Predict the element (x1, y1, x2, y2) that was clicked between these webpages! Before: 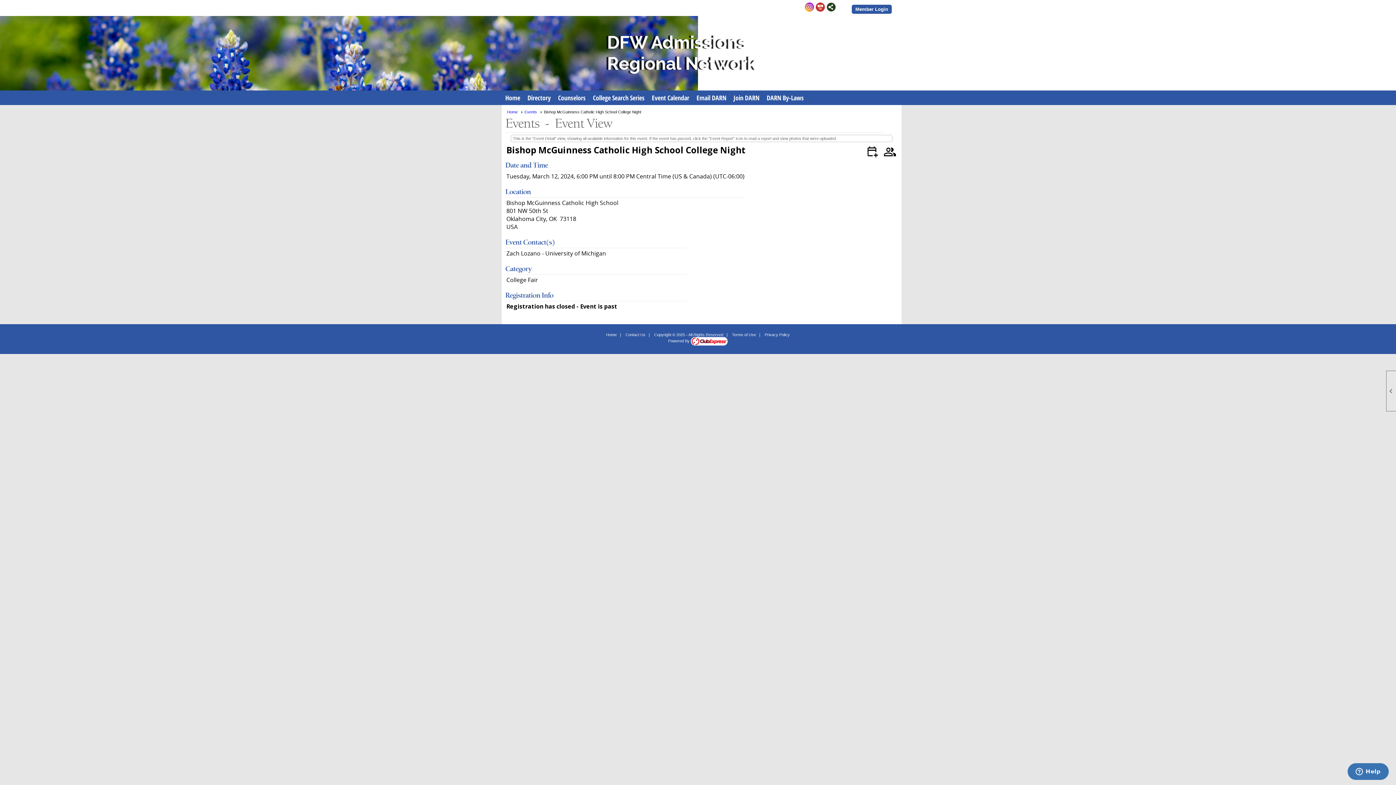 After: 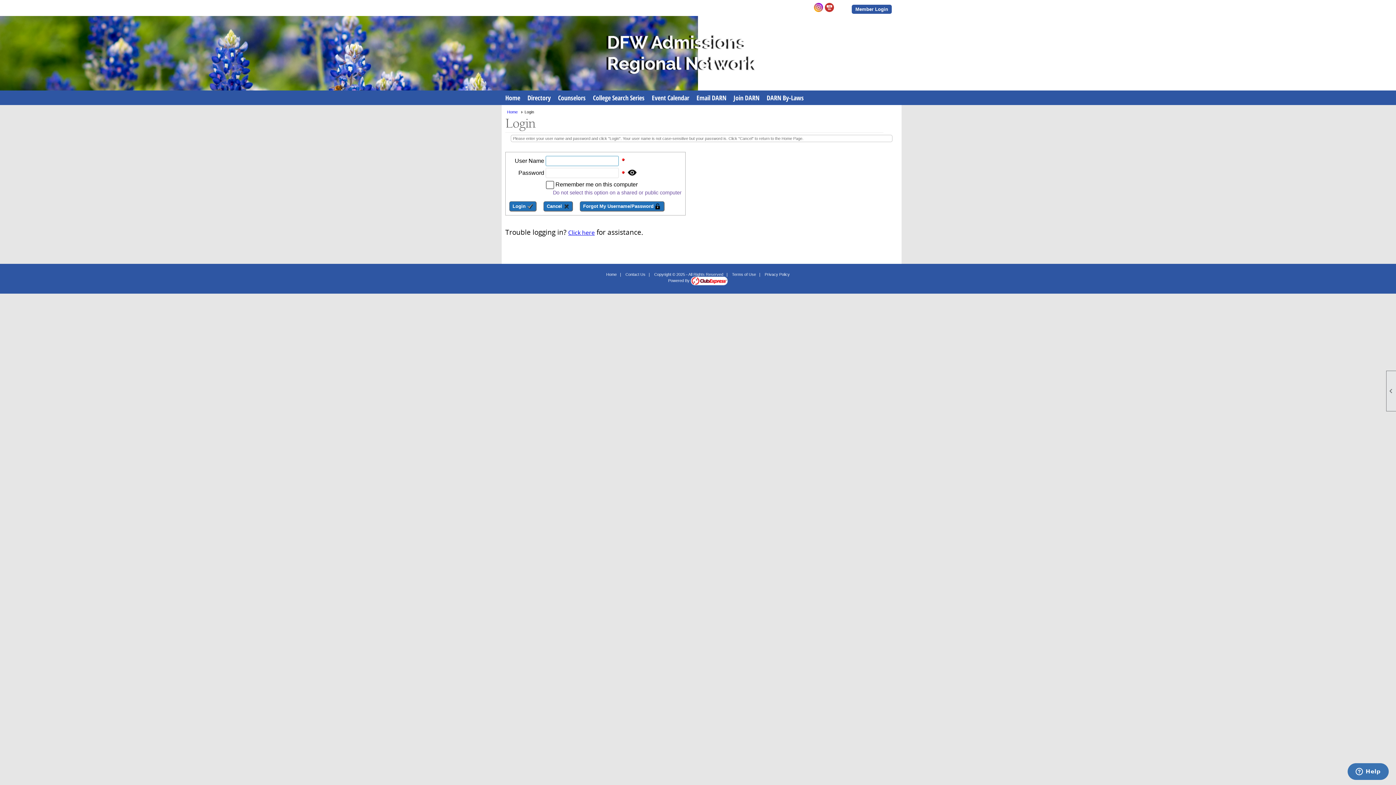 Action: bbox: (852, 4, 892, 13) label: Member Login